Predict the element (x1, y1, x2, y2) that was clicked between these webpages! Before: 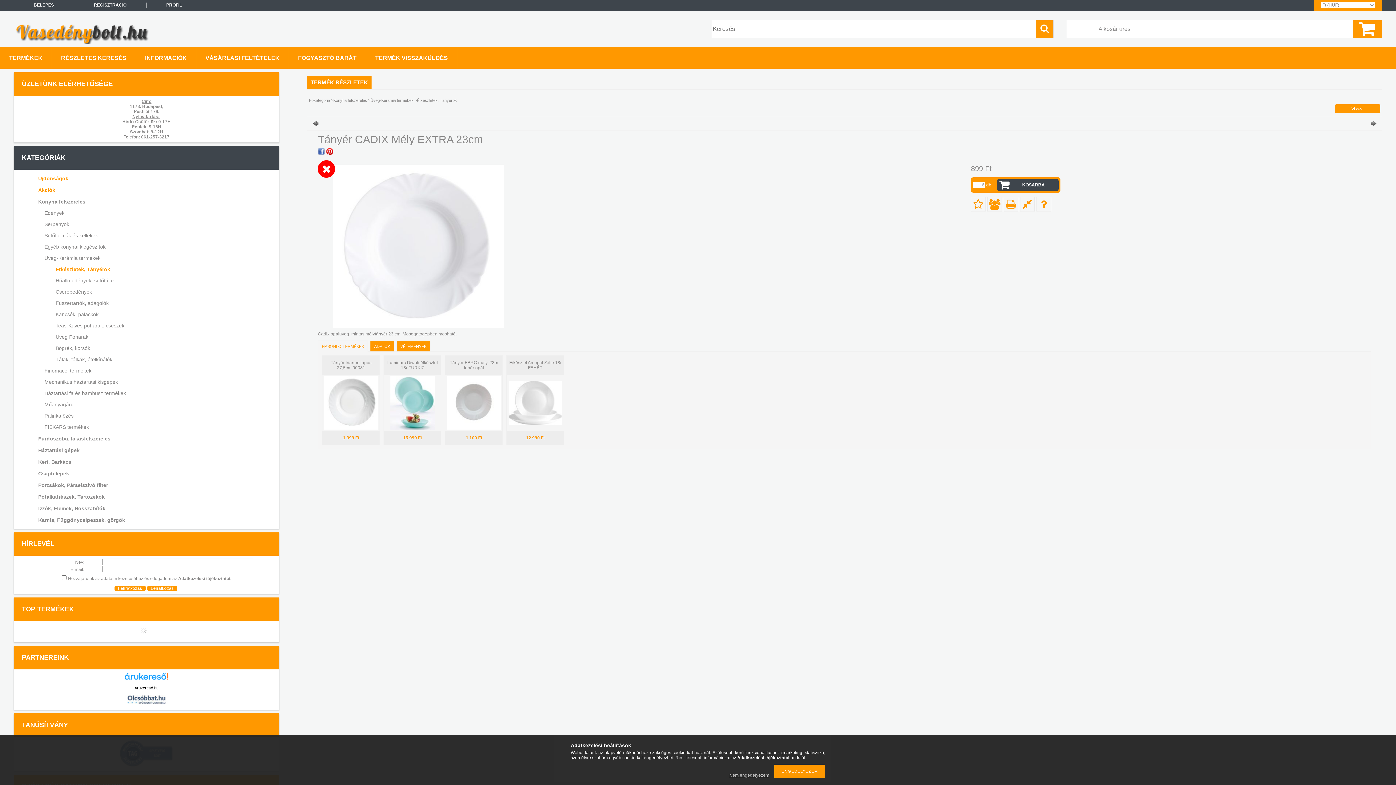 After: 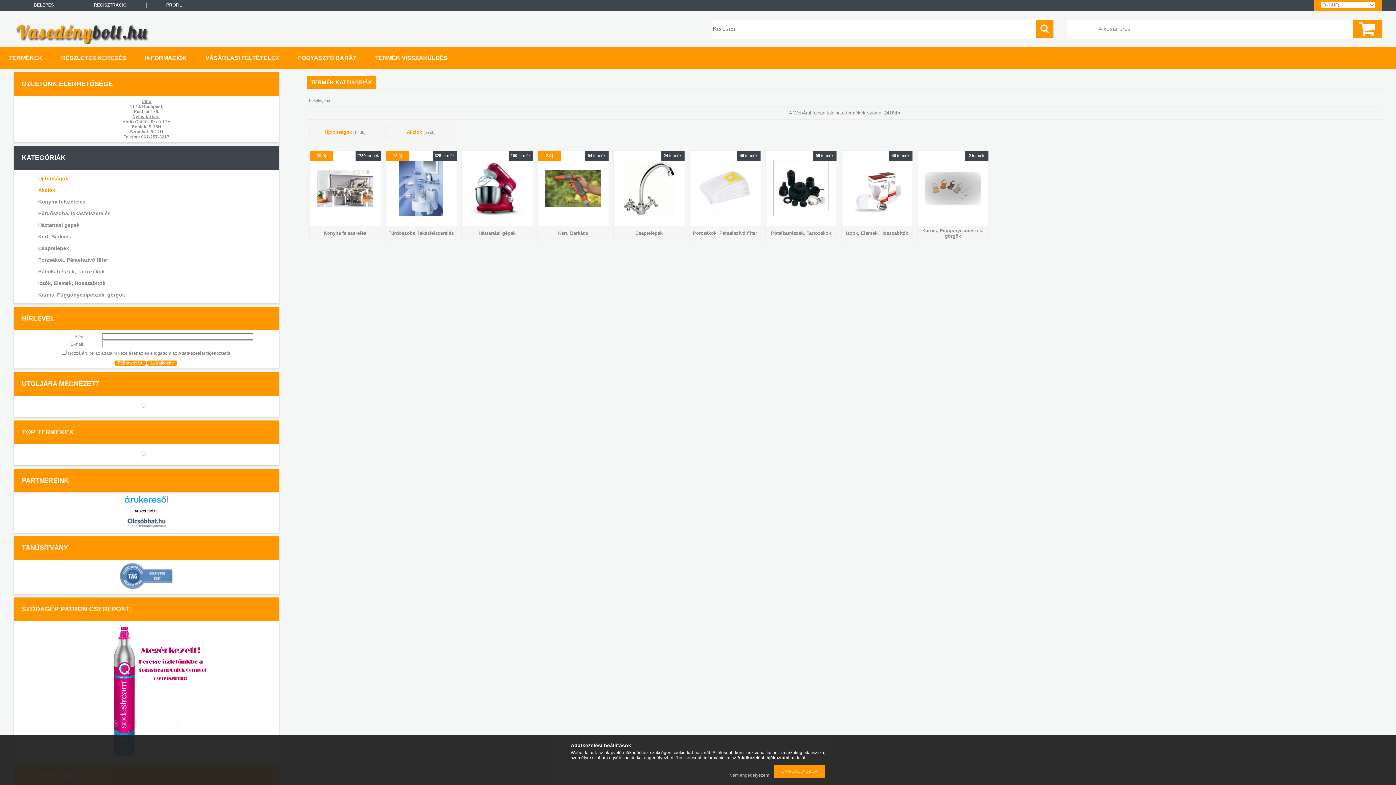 Action: bbox: (0, 47, 51, 68) label: TERMÉKEK